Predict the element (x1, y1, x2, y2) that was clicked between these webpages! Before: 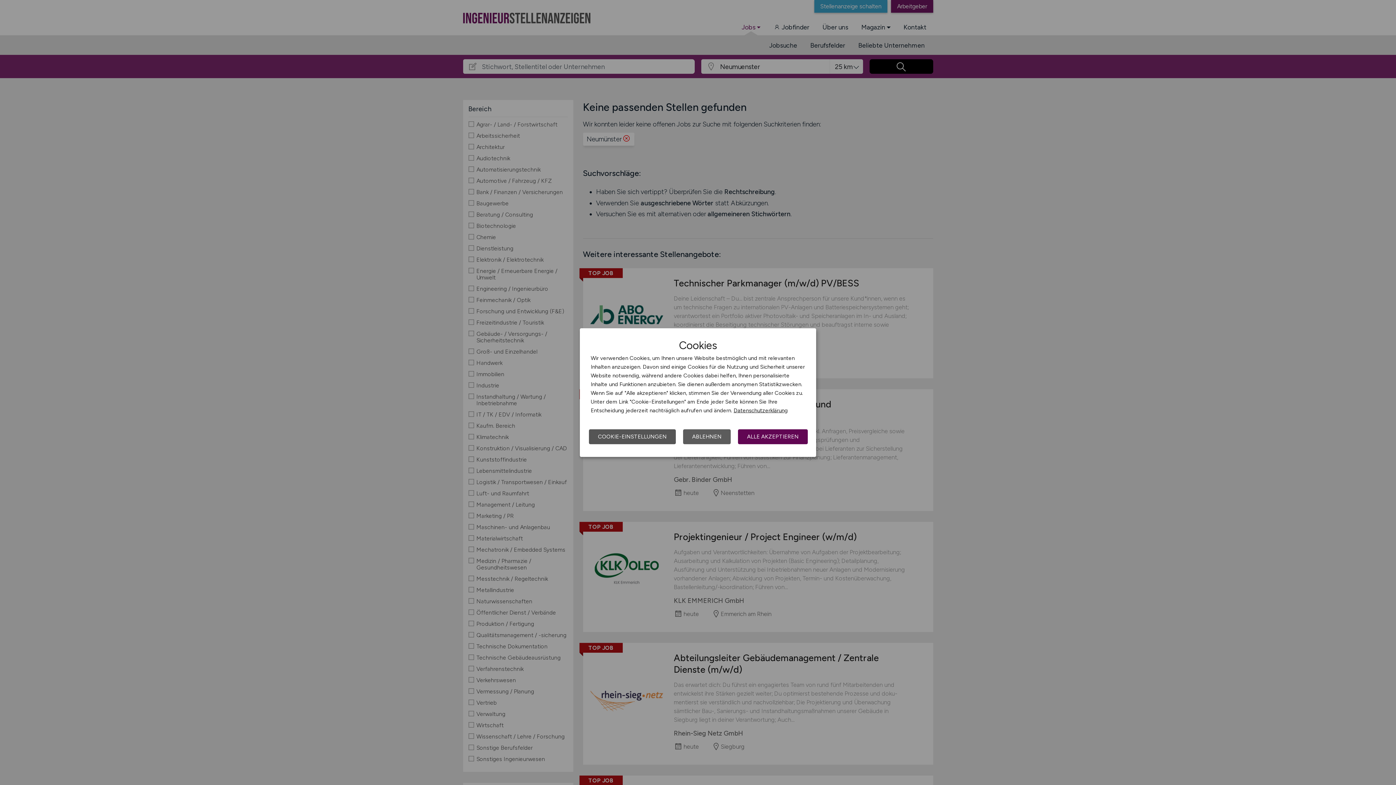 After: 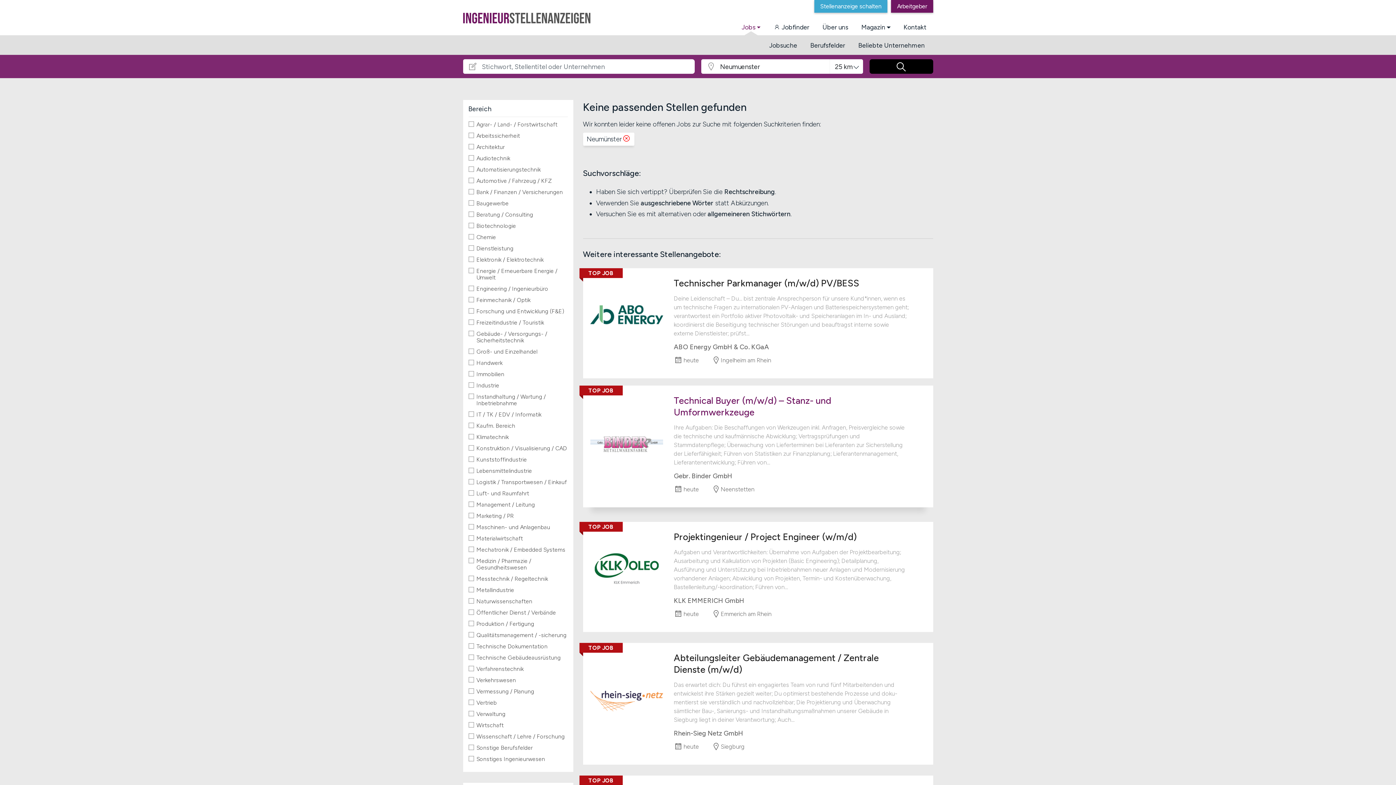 Action: bbox: (683, 429, 730, 444) label: ABLEHNEN